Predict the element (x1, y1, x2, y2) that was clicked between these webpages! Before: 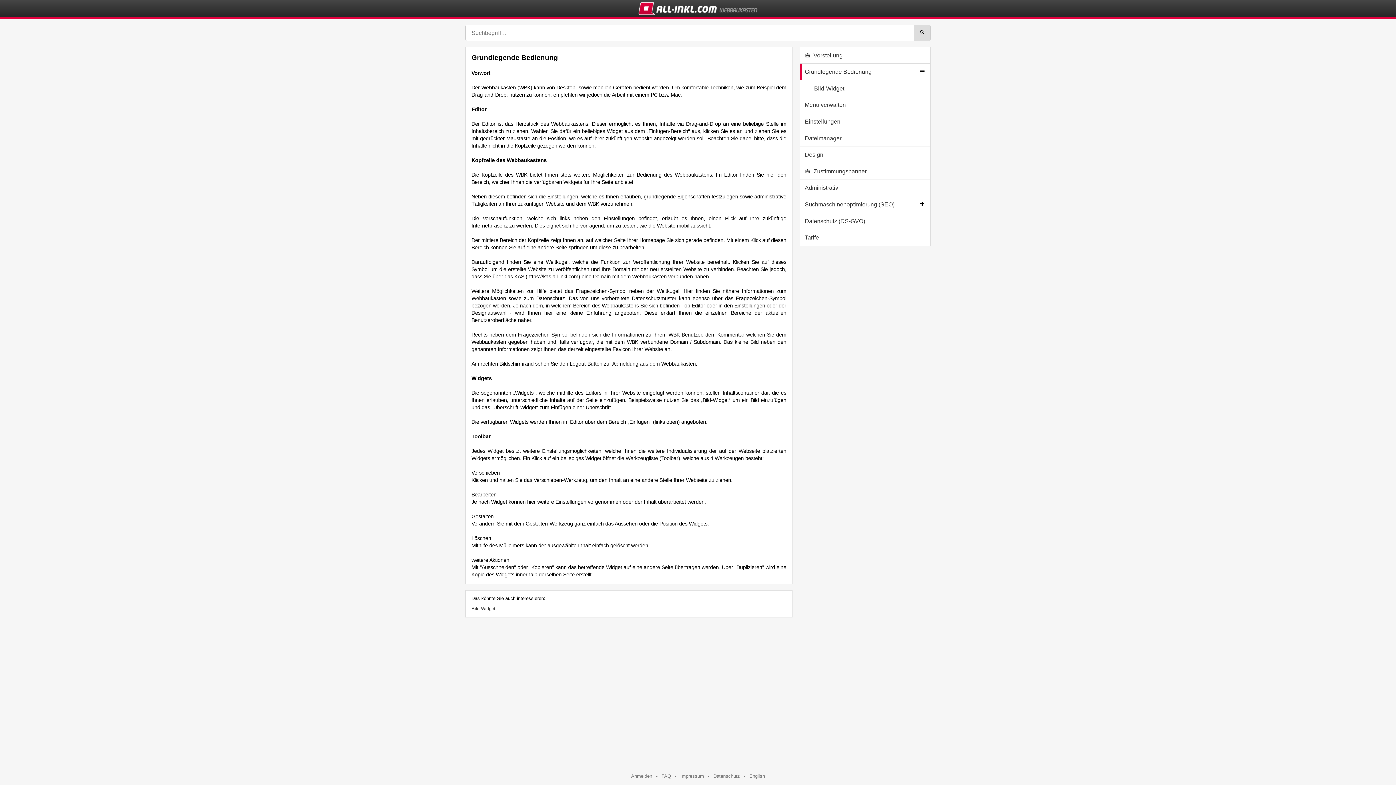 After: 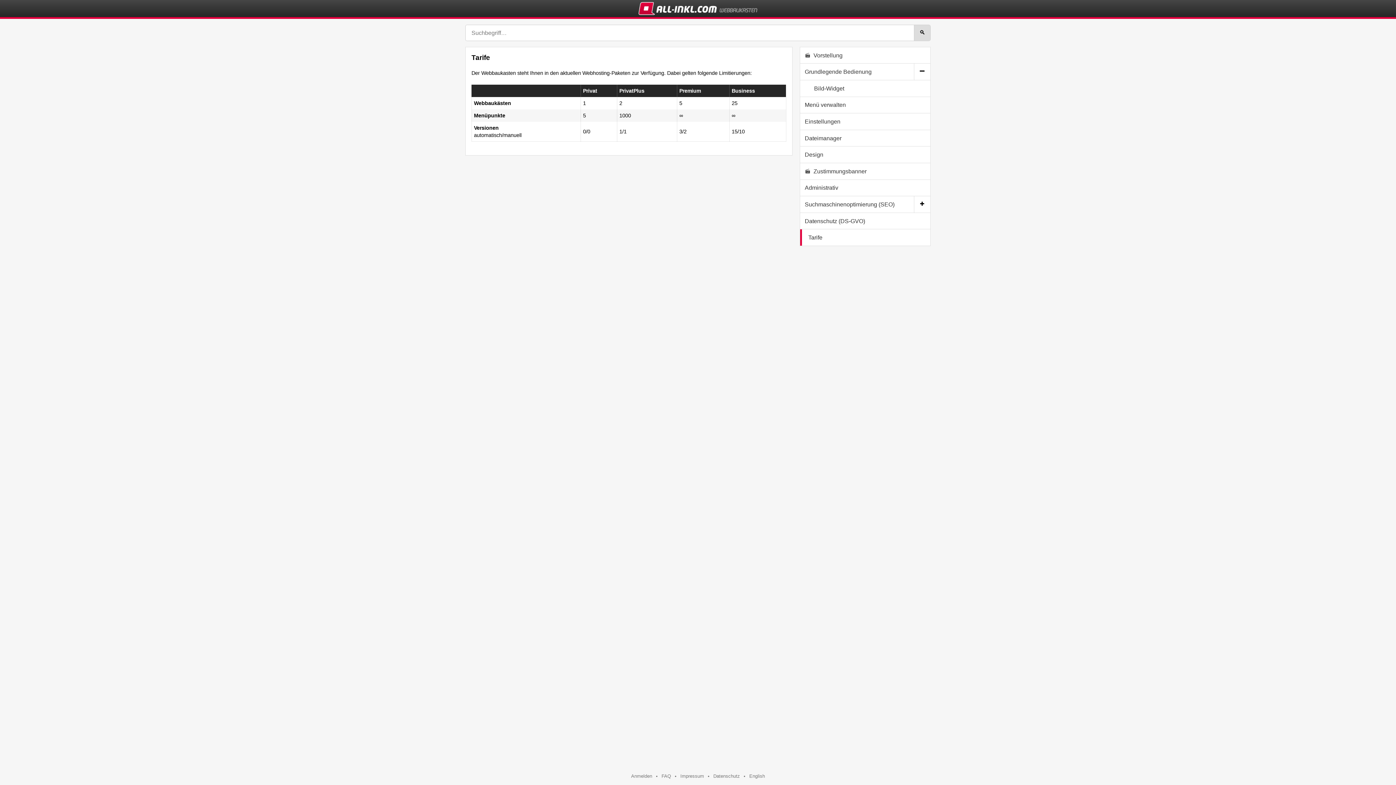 Action: bbox: (800, 229, 930, 245) label: Tarife